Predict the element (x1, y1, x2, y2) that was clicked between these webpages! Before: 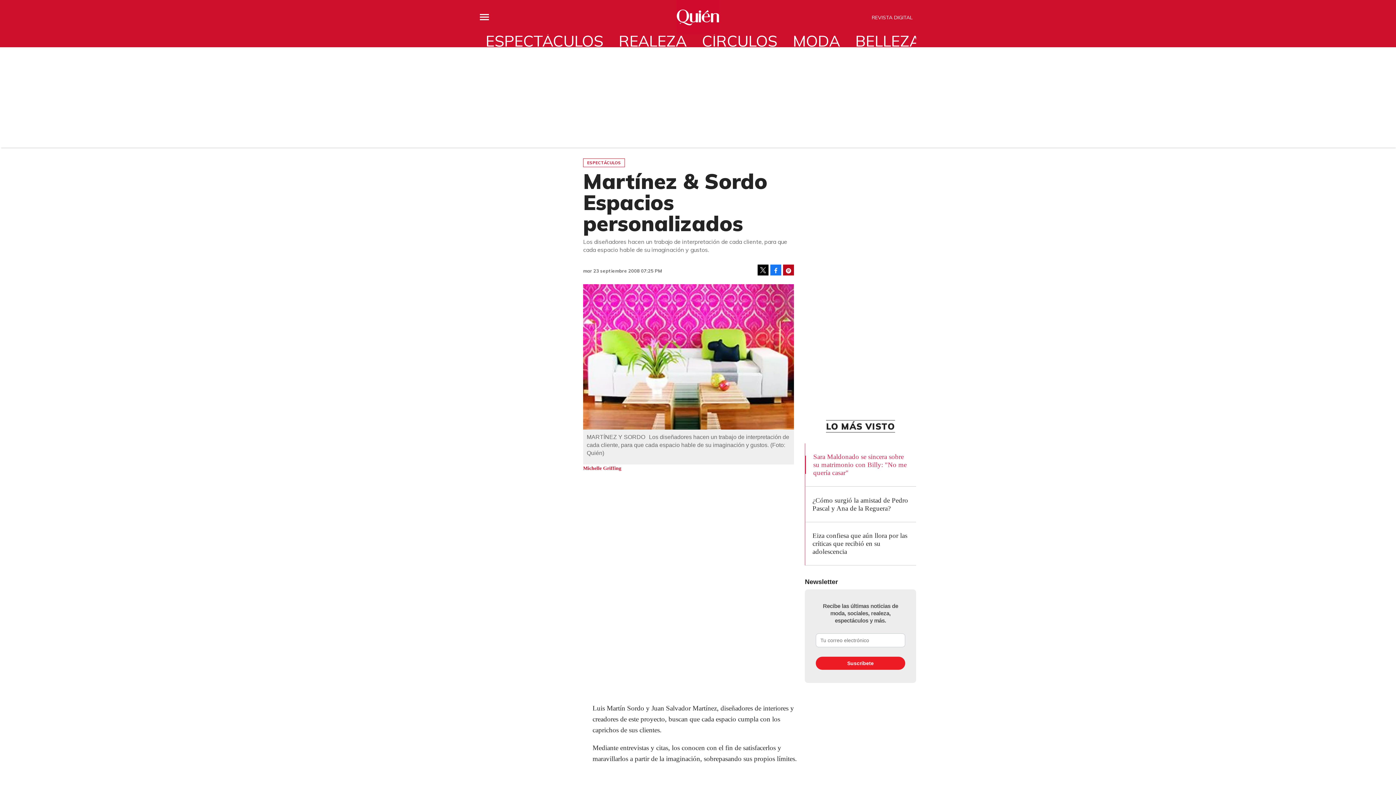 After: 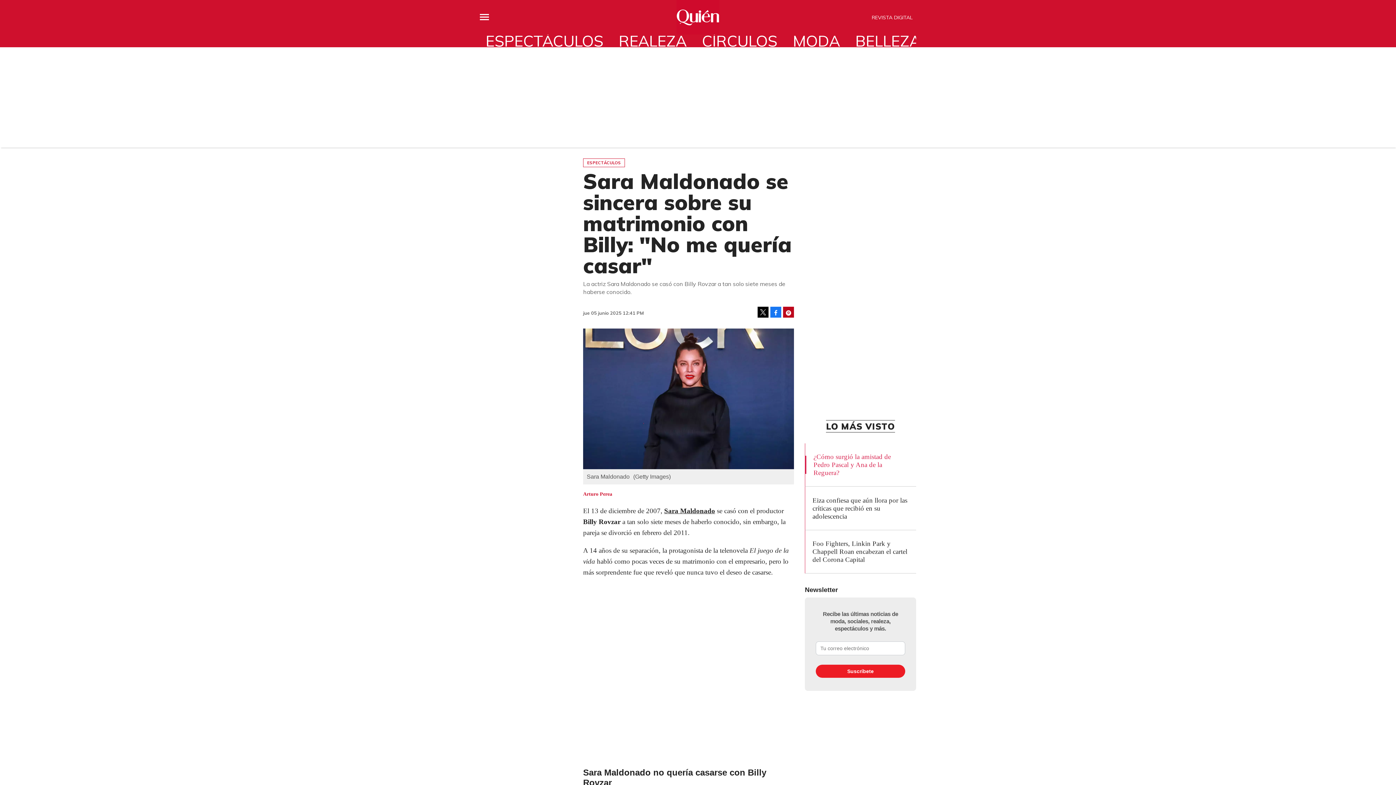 Action: label: Sara Maldonado se sincera sobre su matrimonio con Billy: "No me quería casar" bbox: (813, 453, 906, 476)